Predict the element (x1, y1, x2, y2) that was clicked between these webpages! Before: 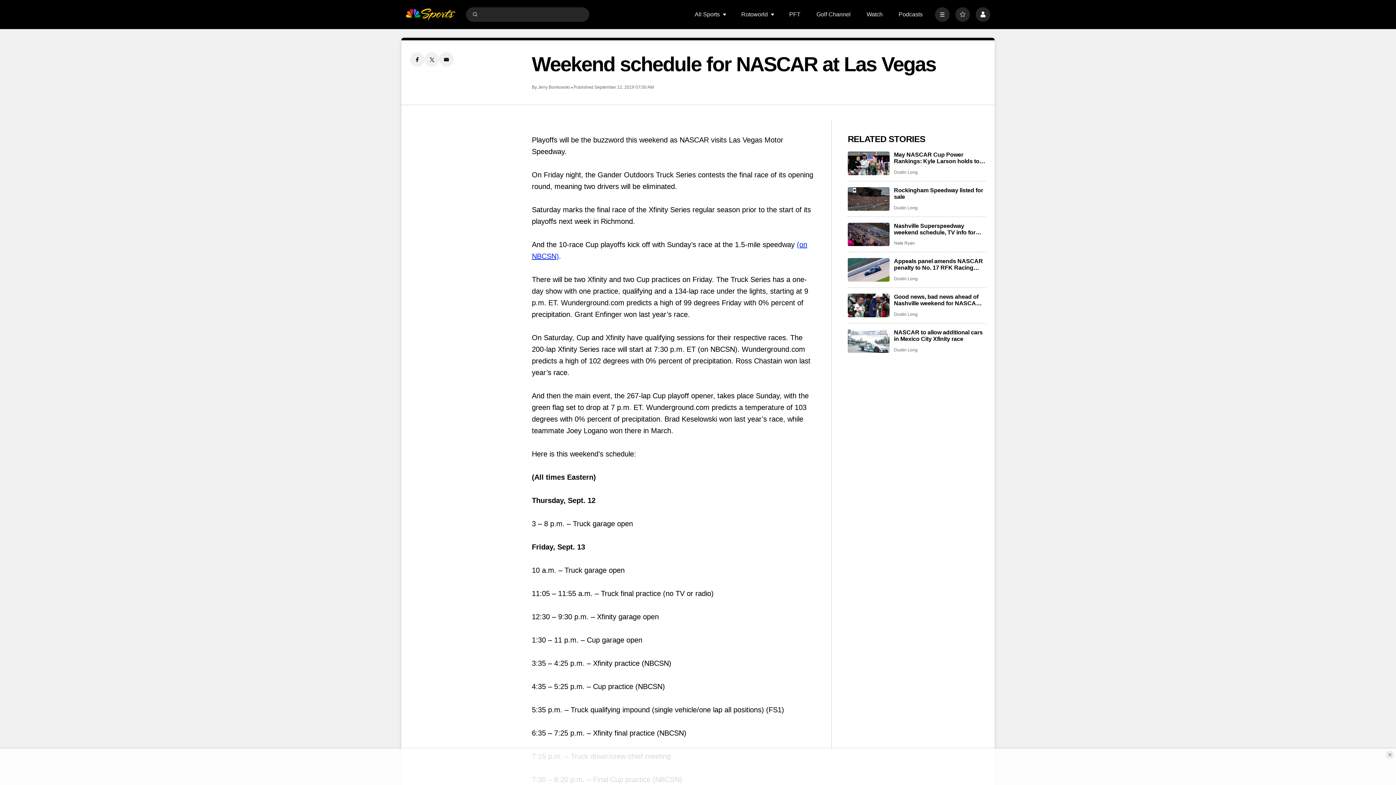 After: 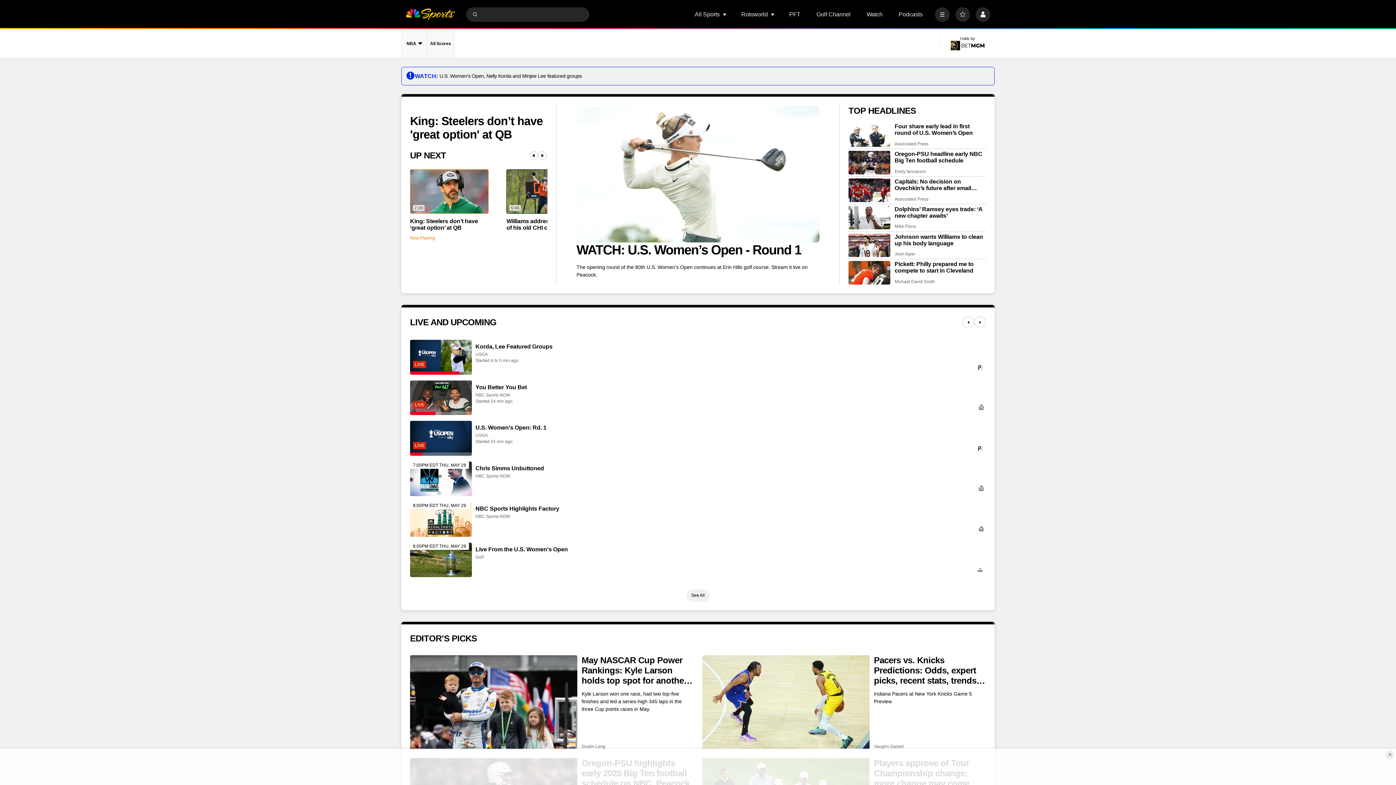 Action: label: home page bbox: (405, 7, 455, 21)